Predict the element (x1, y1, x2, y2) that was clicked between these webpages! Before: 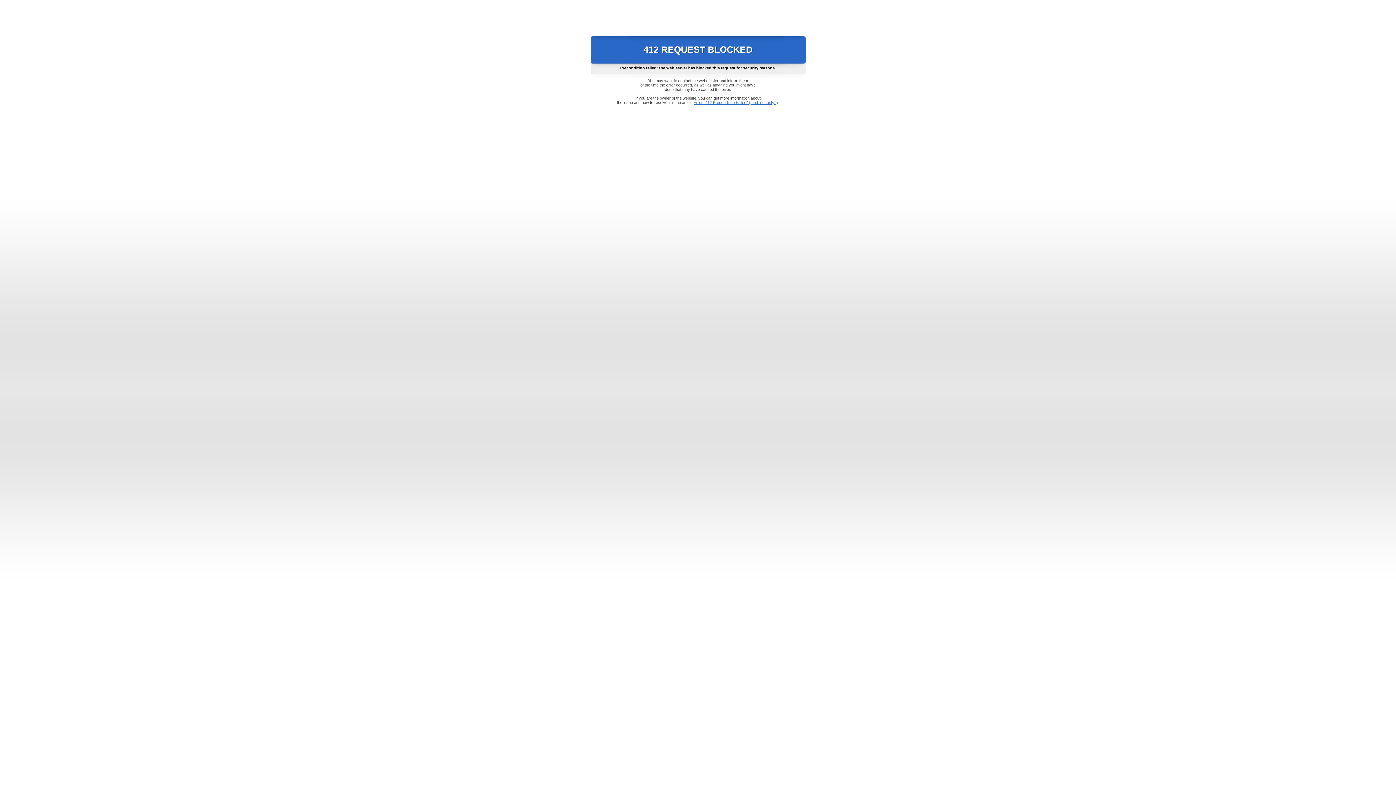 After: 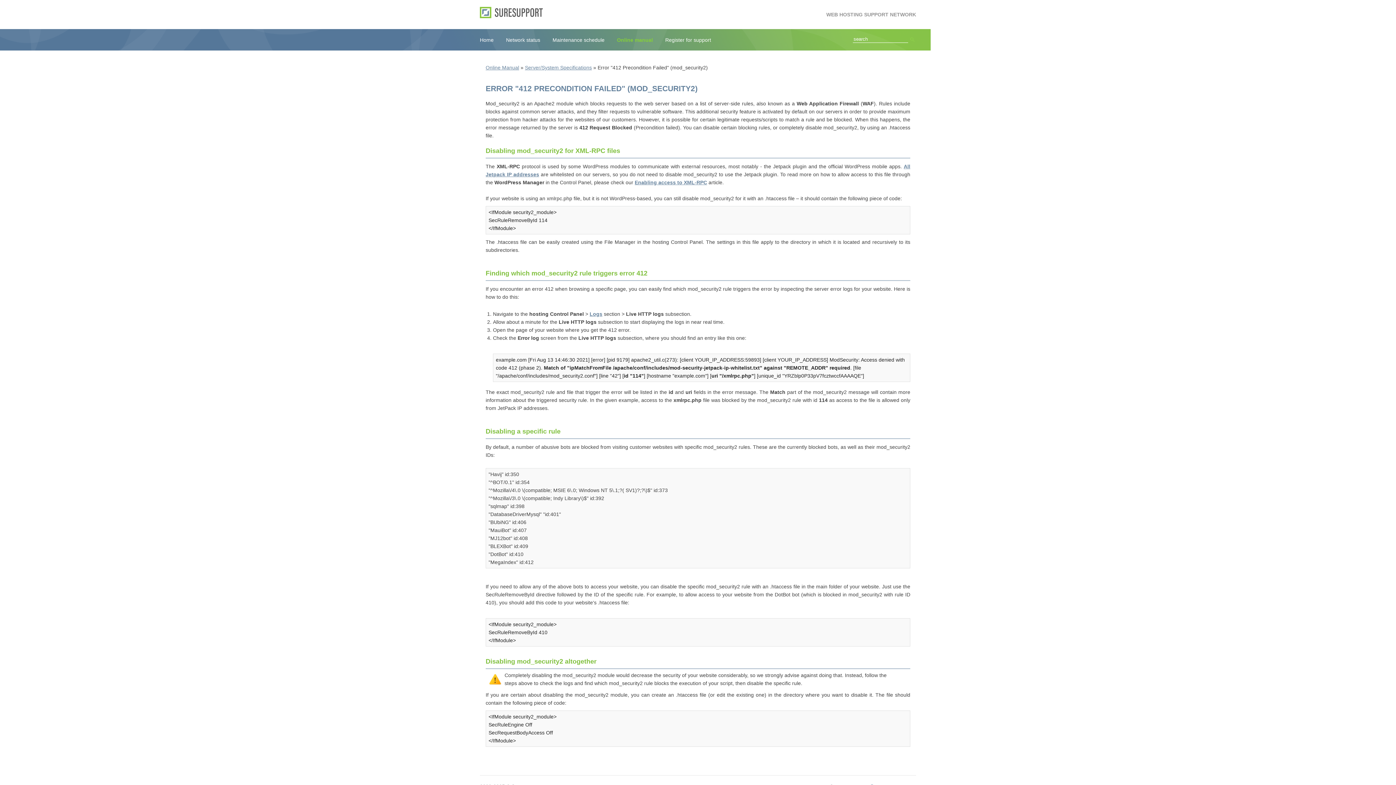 Action: label: Error "412 Precondition Failed" (mod_security2) bbox: (693, 100, 778, 104)